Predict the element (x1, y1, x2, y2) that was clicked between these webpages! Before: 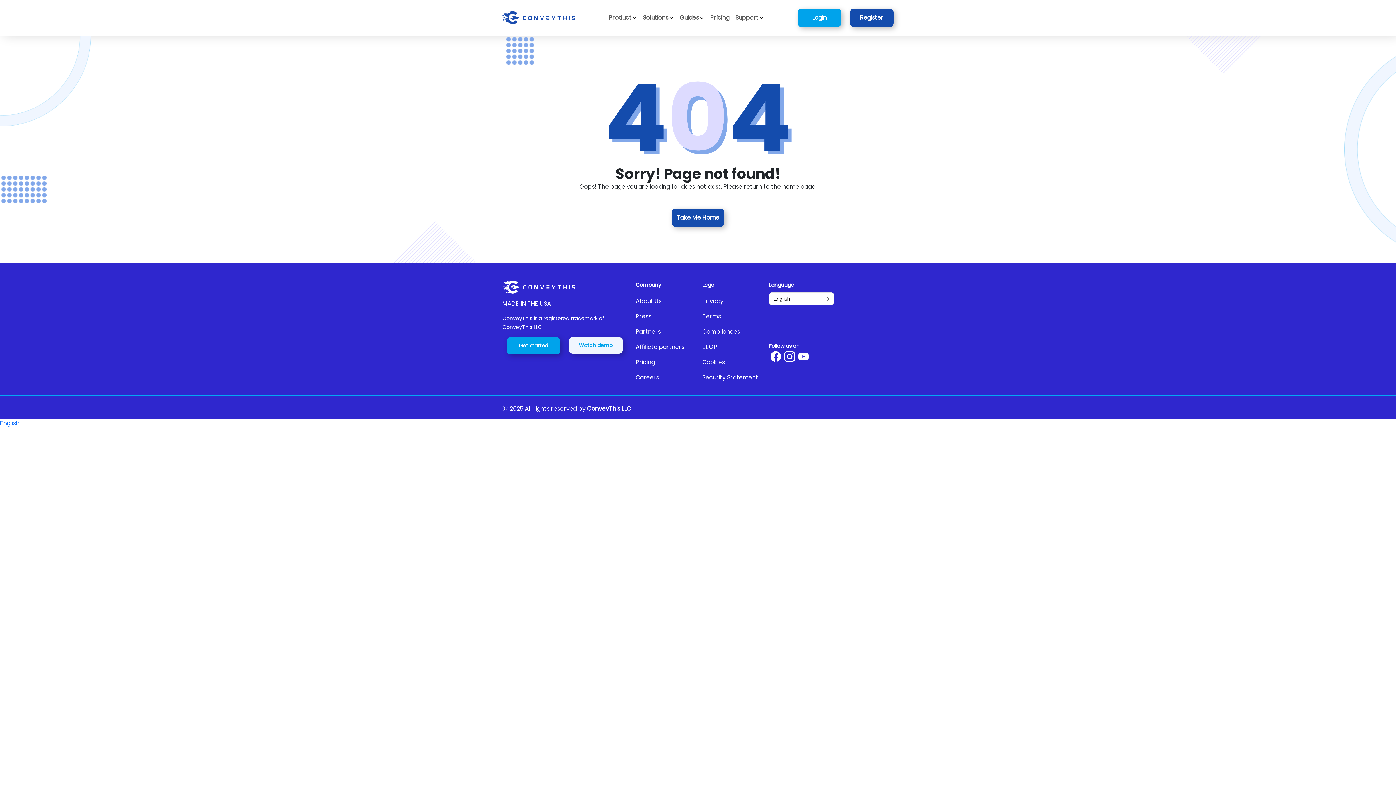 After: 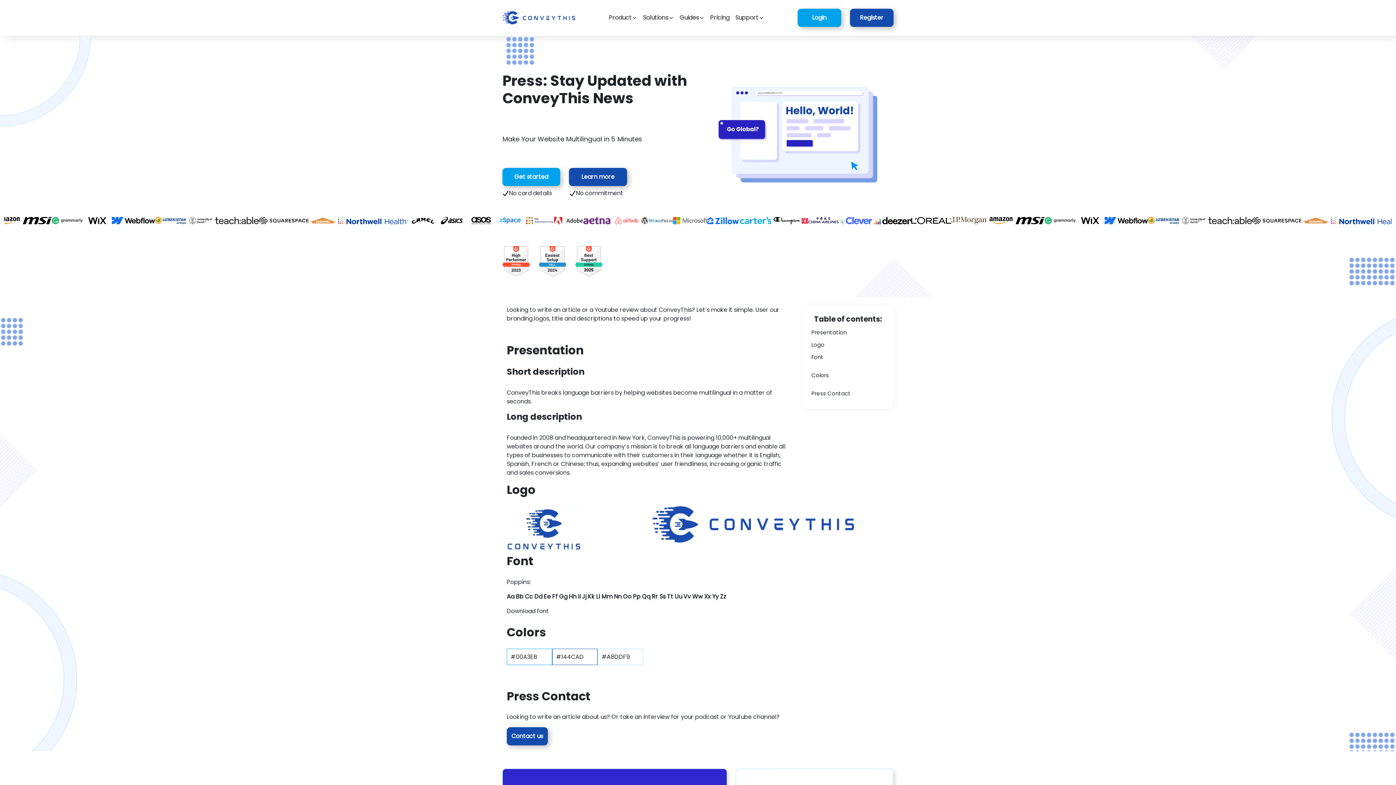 Action: label: Press bbox: (635, 312, 693, 321)